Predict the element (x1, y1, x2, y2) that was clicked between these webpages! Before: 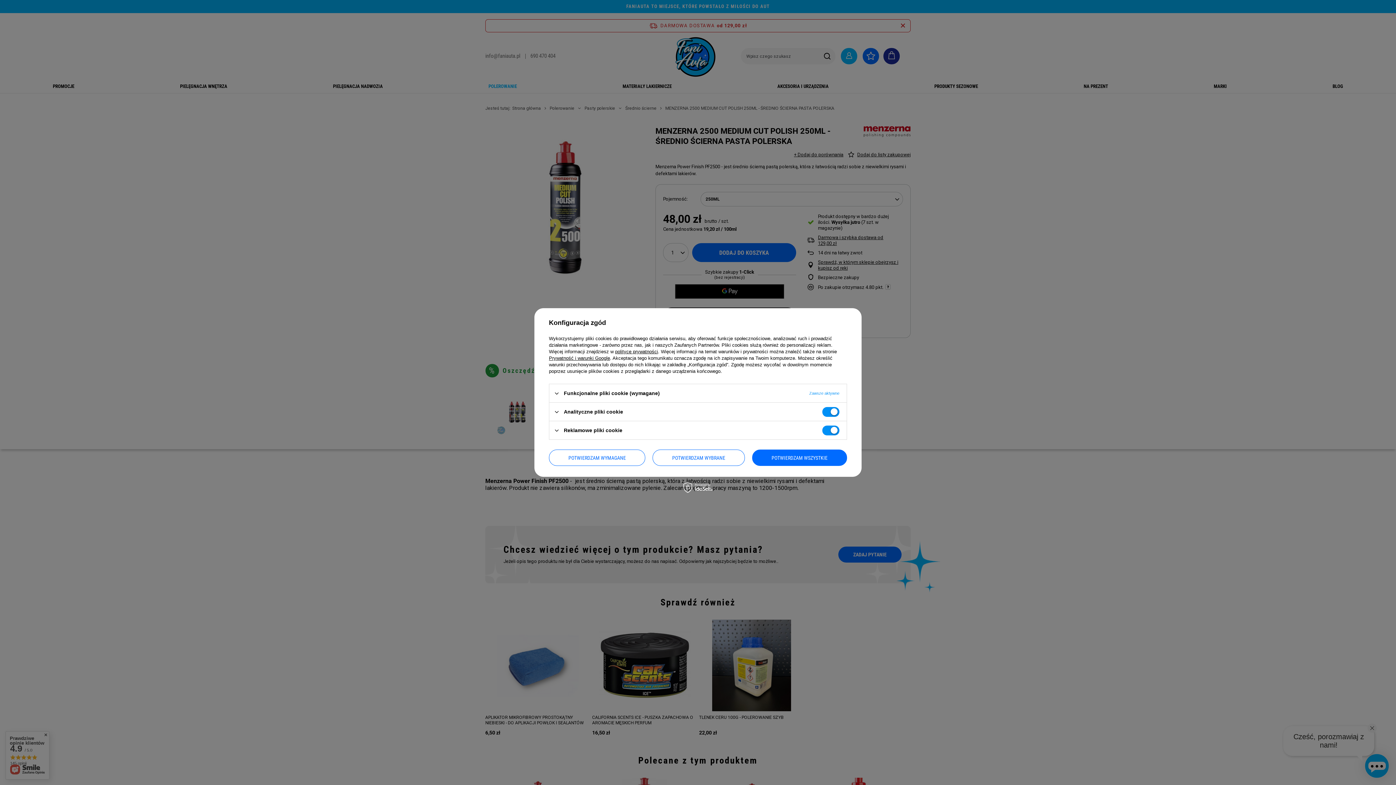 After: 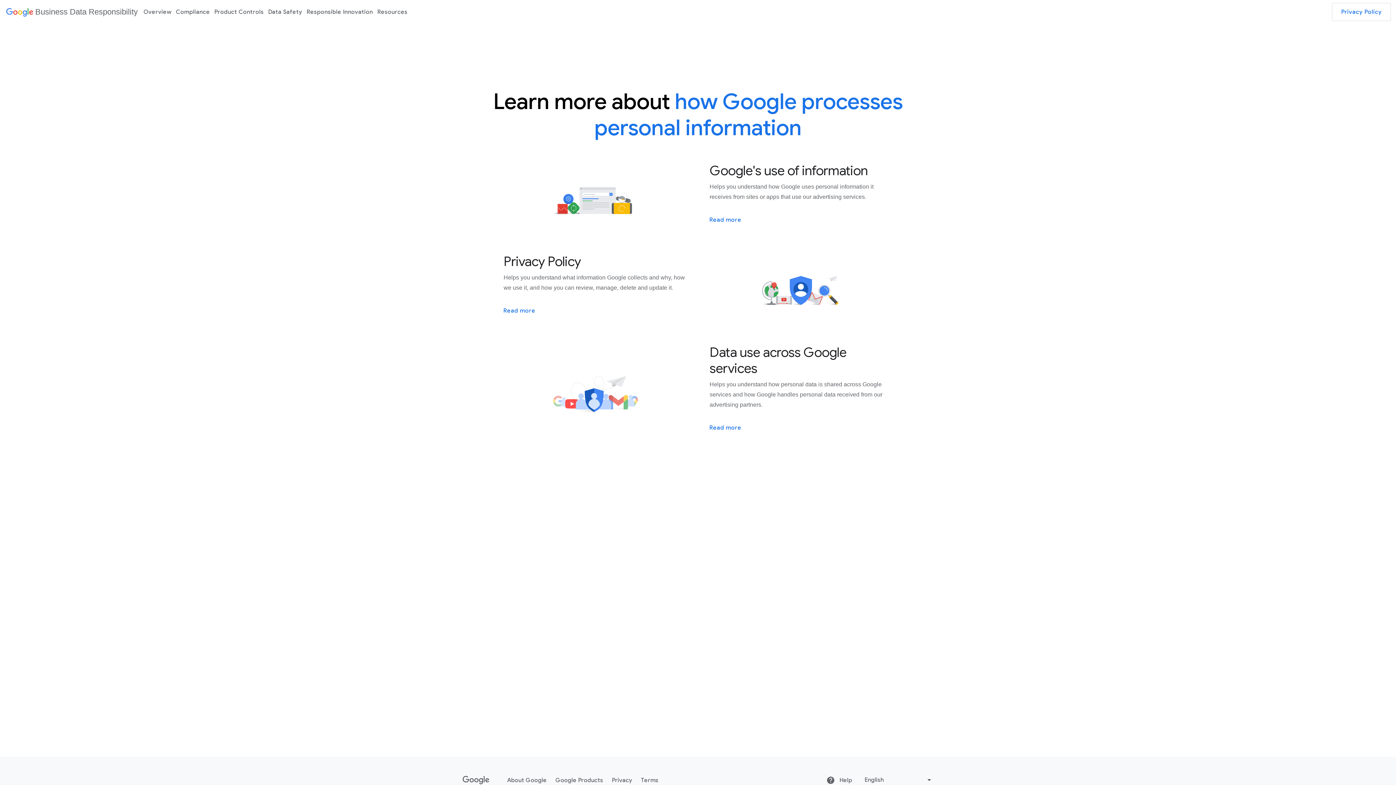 Action: bbox: (549, 355, 610, 361) label: Prywatność i warunki Google